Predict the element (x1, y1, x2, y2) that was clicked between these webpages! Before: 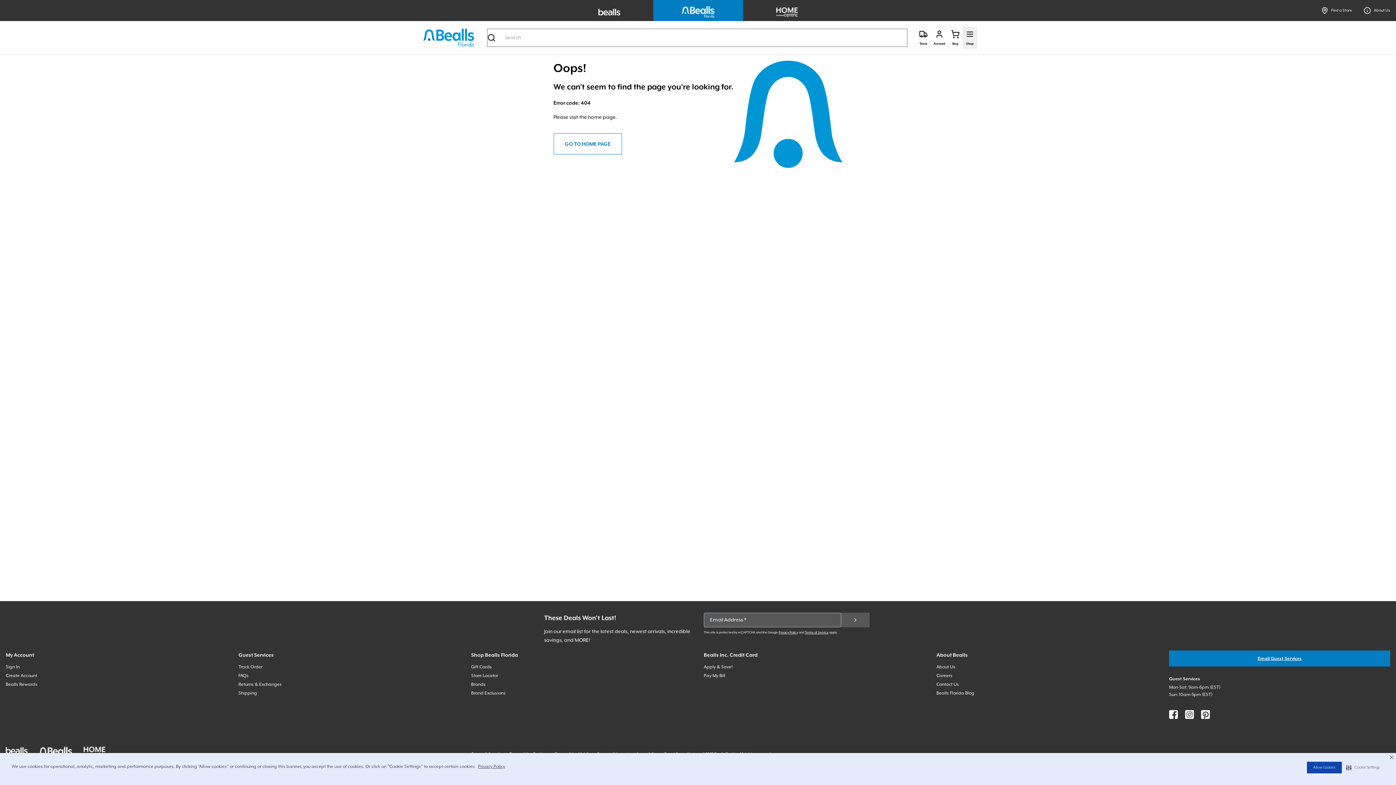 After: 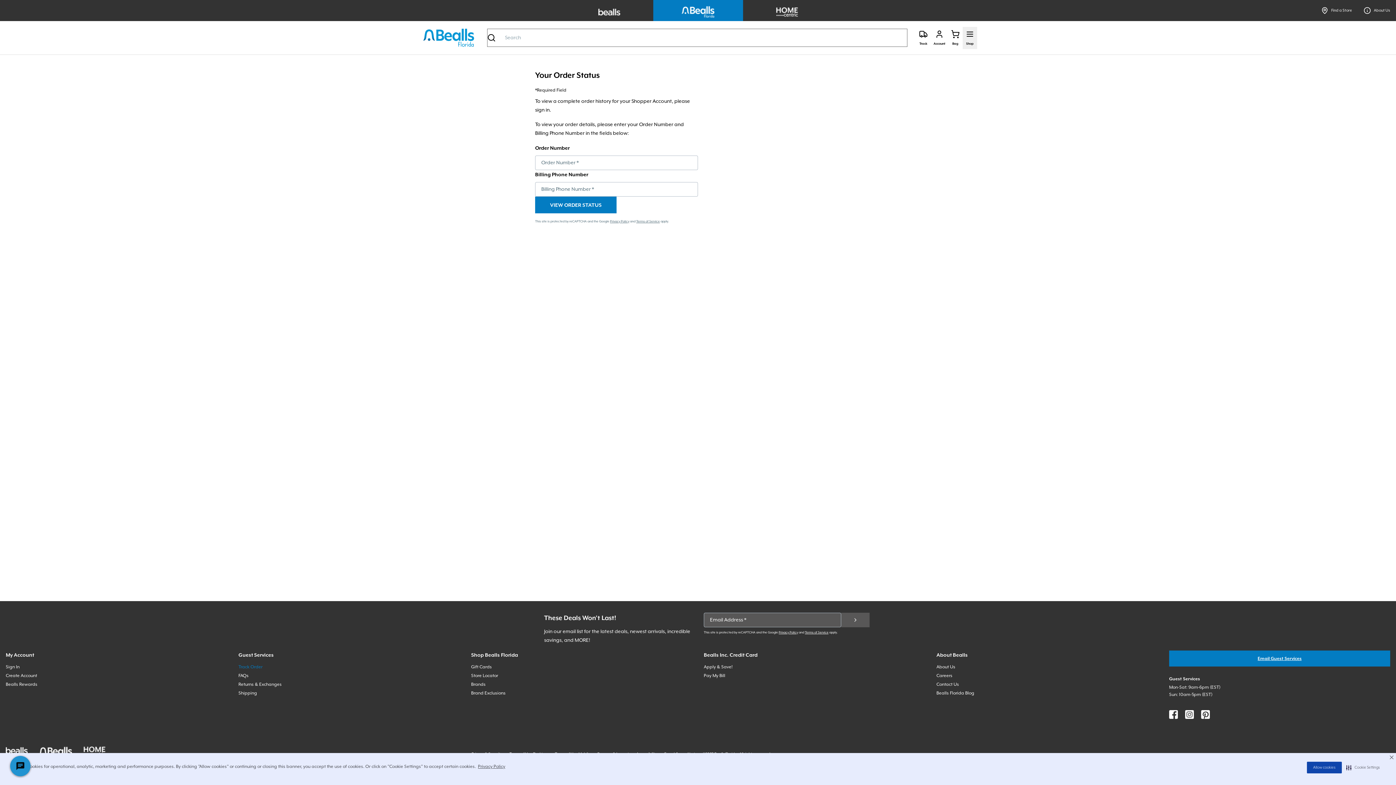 Action: bbox: (238, 664, 262, 670) label: Track Order